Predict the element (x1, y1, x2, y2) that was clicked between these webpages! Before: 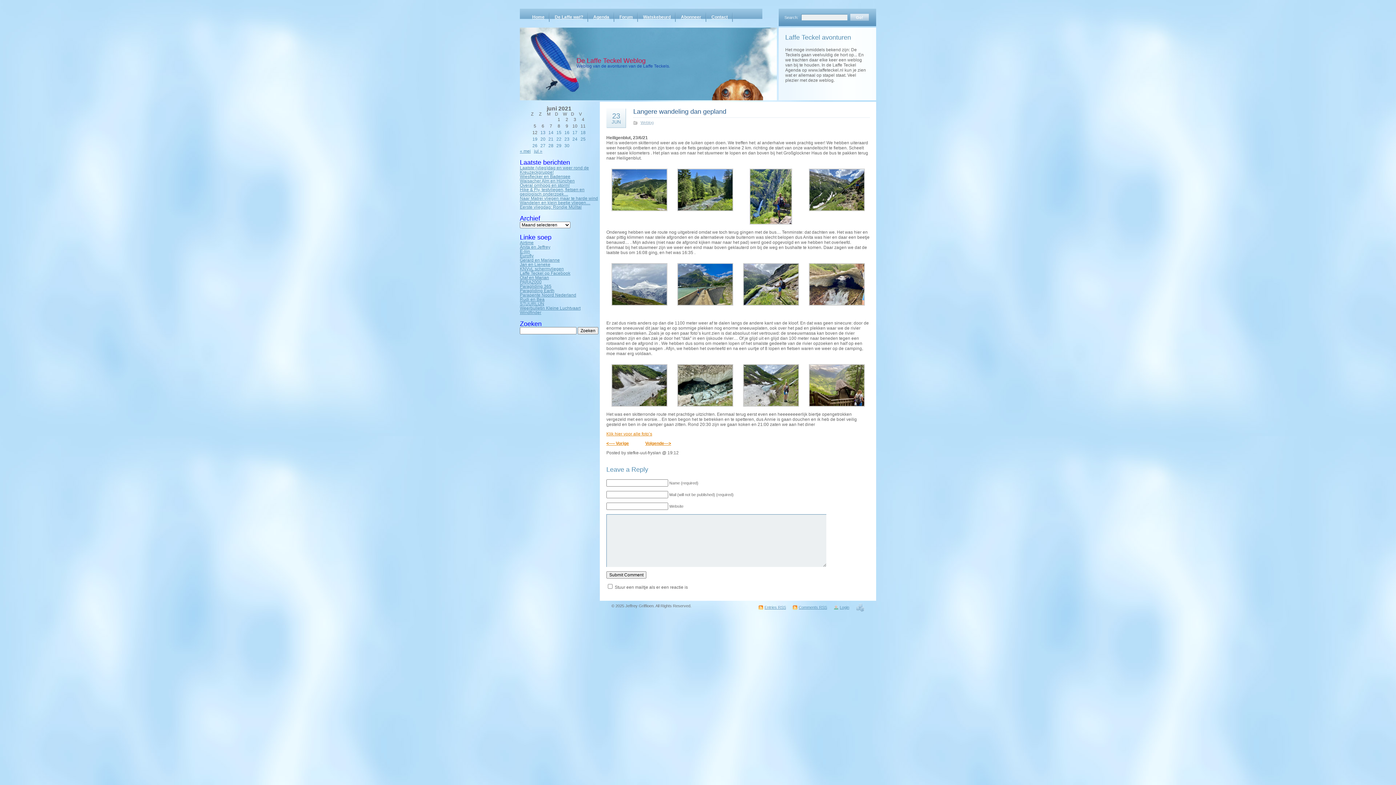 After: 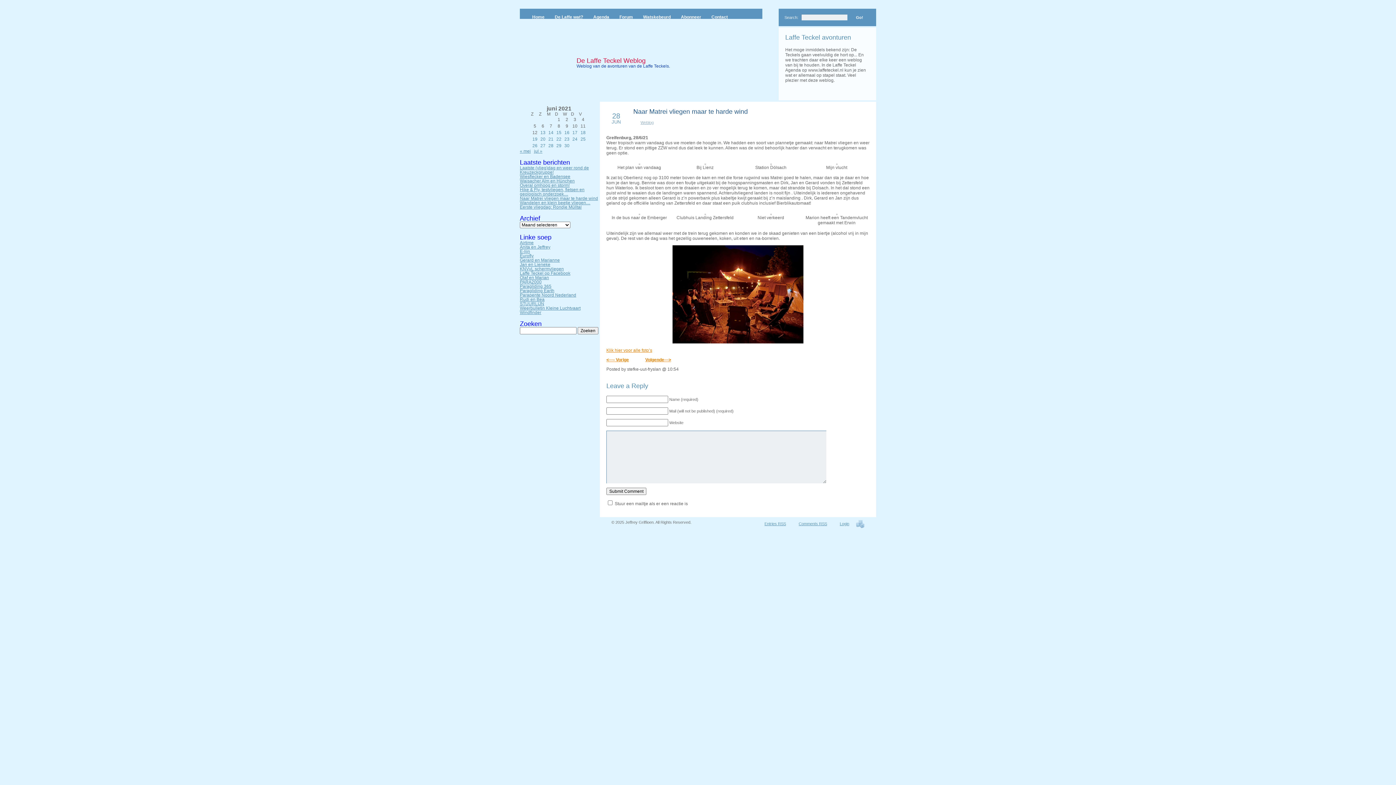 Action: bbox: (520, 196, 598, 201) label: Naar Matrei vliegen maar te harde wind